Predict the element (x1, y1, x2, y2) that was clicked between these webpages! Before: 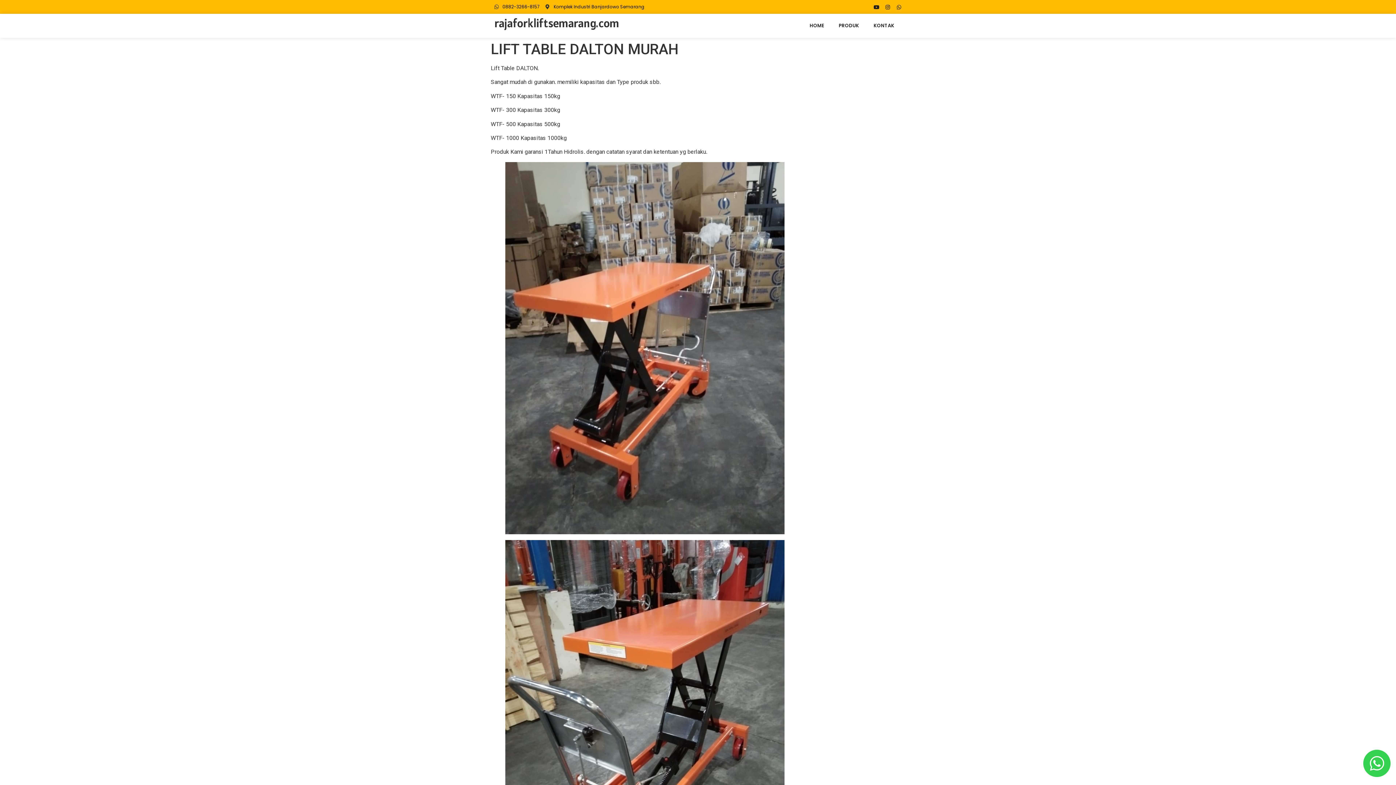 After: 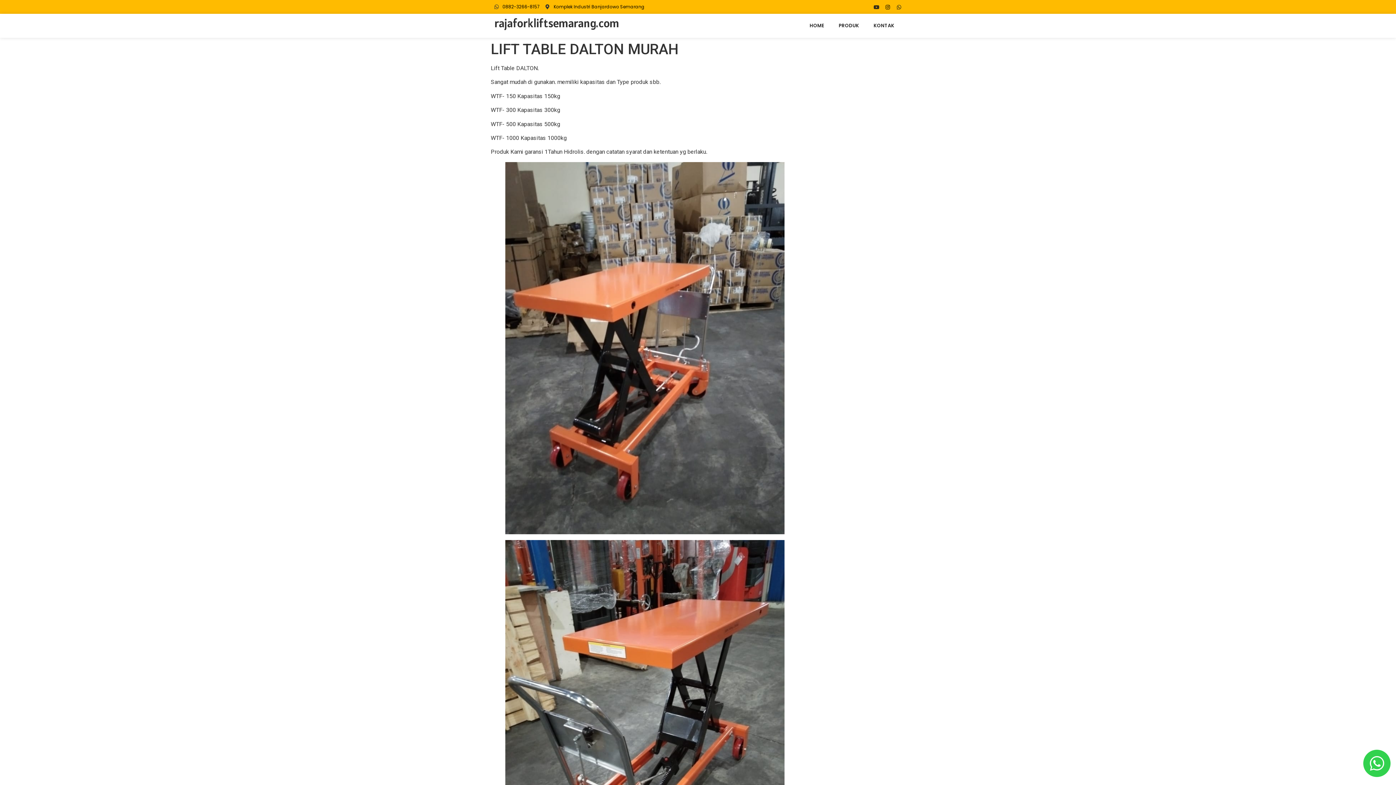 Action: label: Youtube bbox: (874, 4, 879, 9)